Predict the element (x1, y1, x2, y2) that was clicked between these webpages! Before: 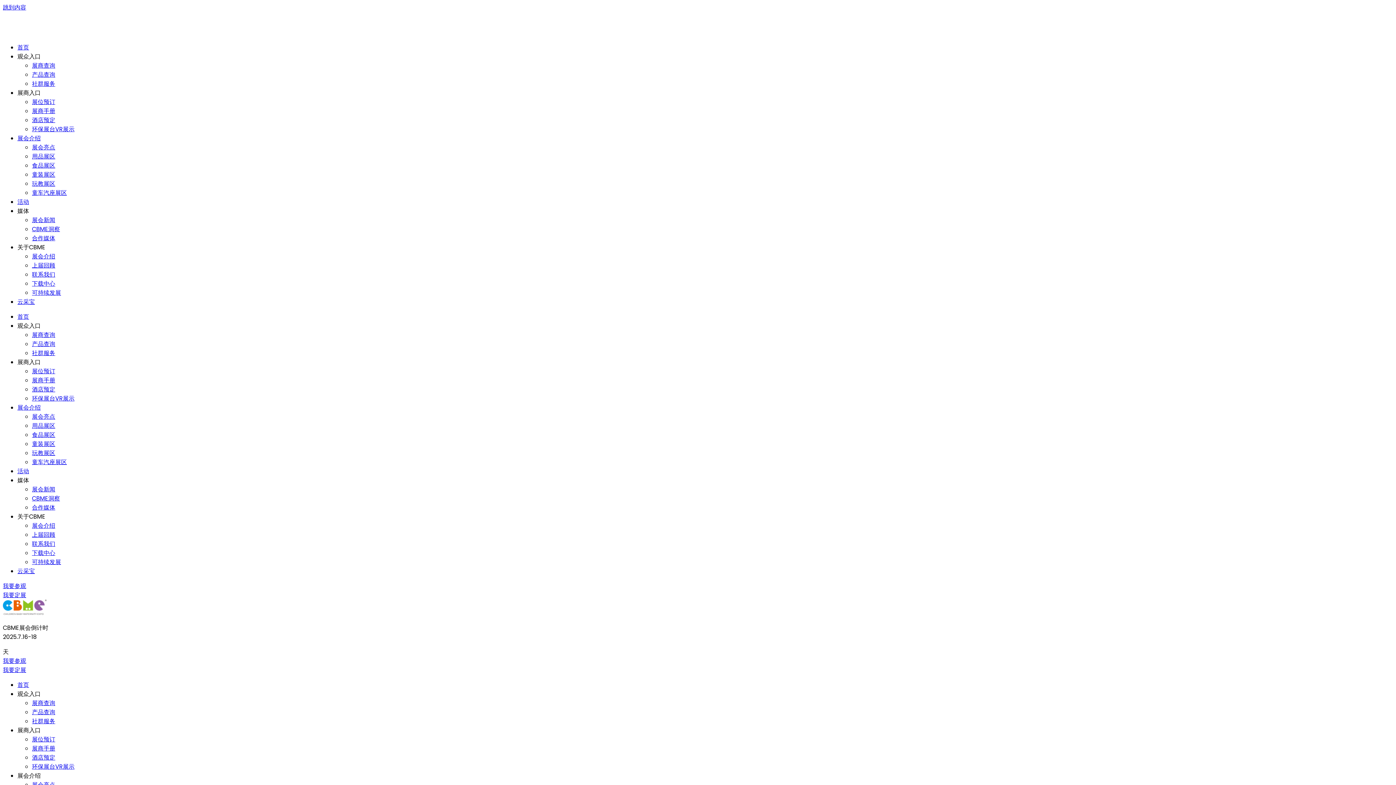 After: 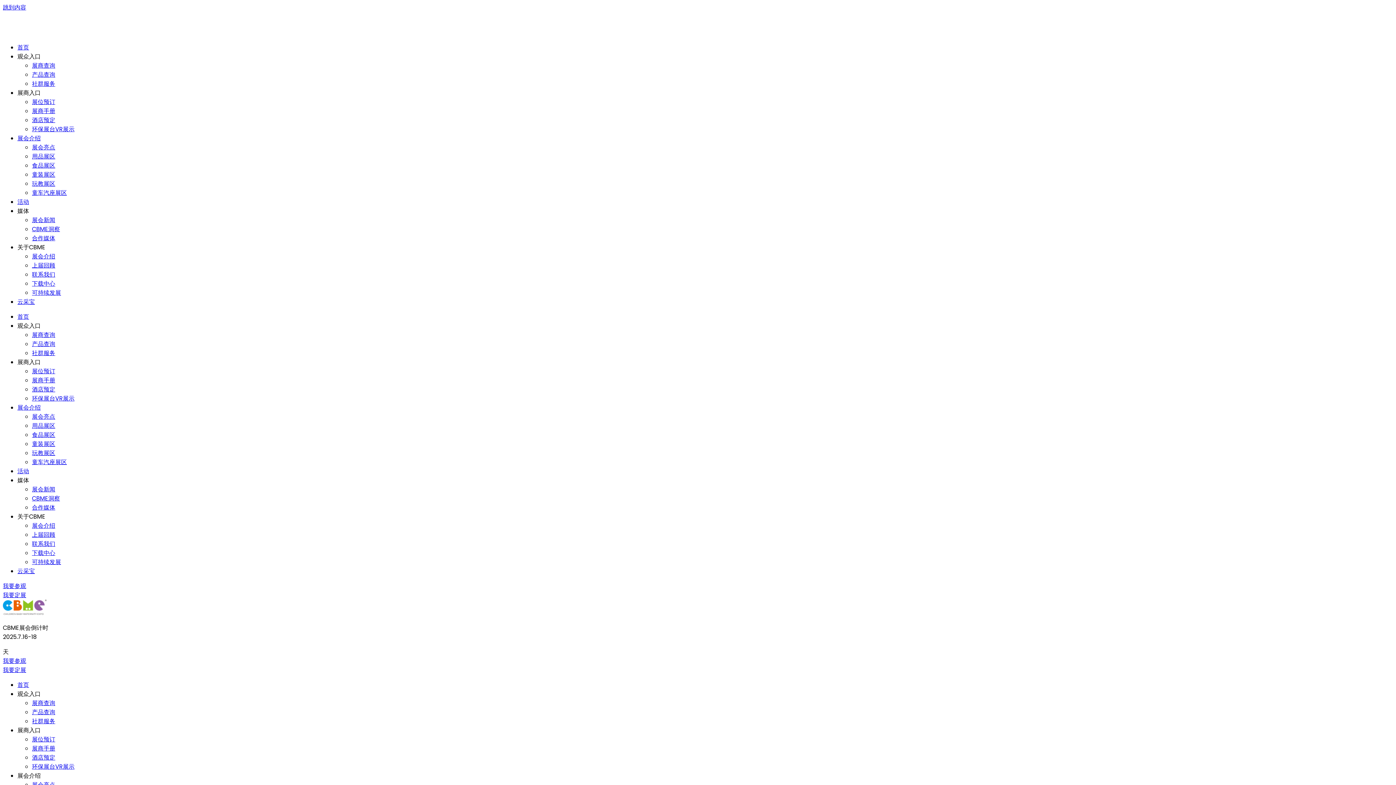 Action: bbox: (17, 772, 40, 780) label: 展会介绍